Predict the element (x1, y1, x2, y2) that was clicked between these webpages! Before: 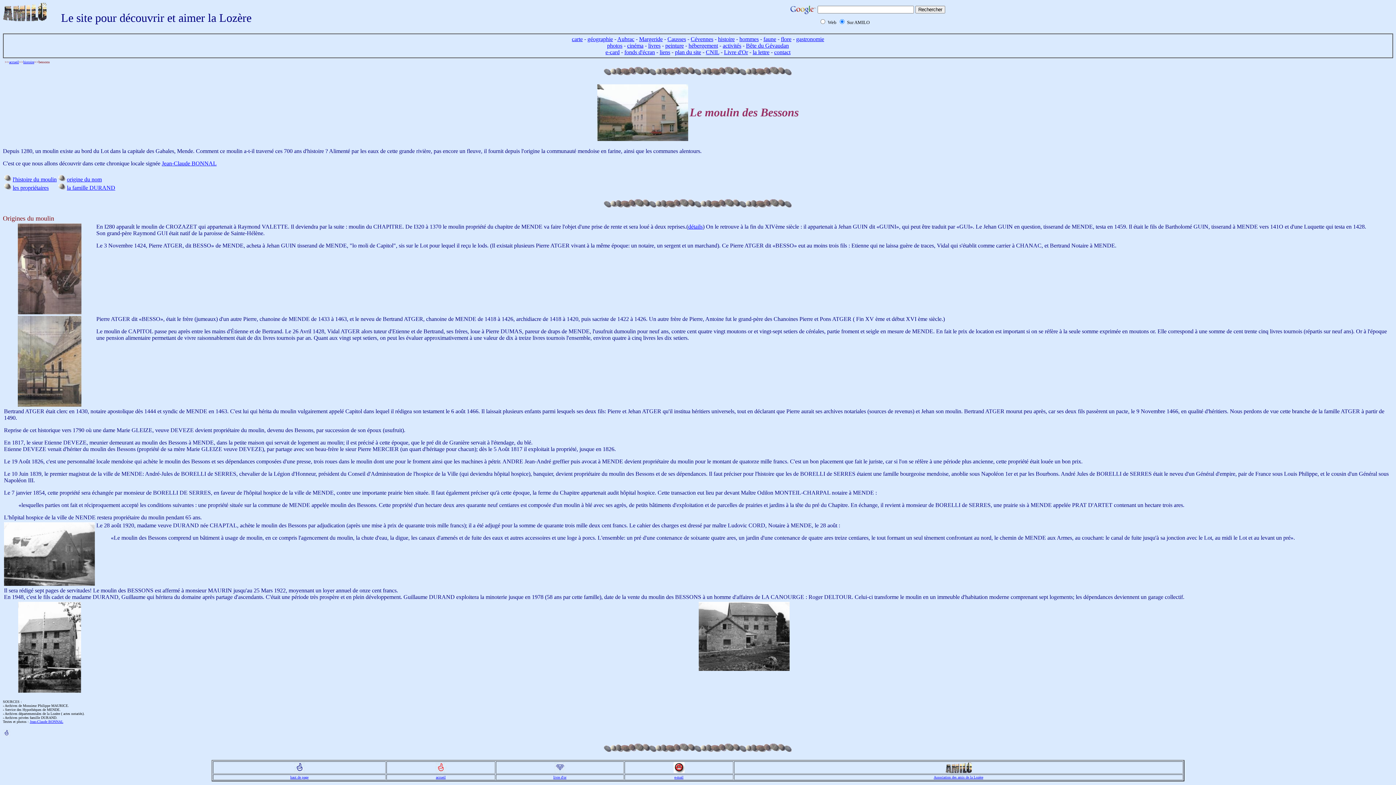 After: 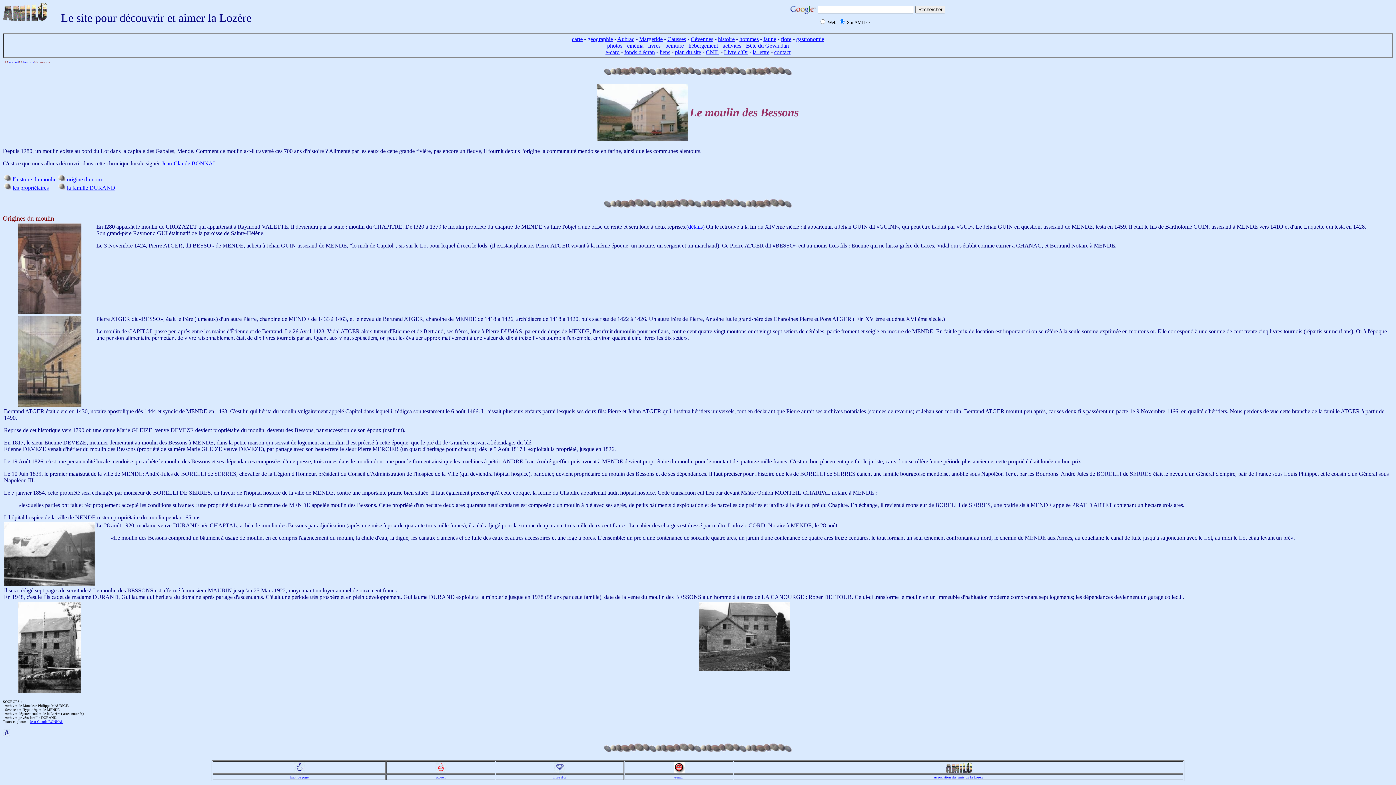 Action: label: contact bbox: (774, 49, 790, 55)